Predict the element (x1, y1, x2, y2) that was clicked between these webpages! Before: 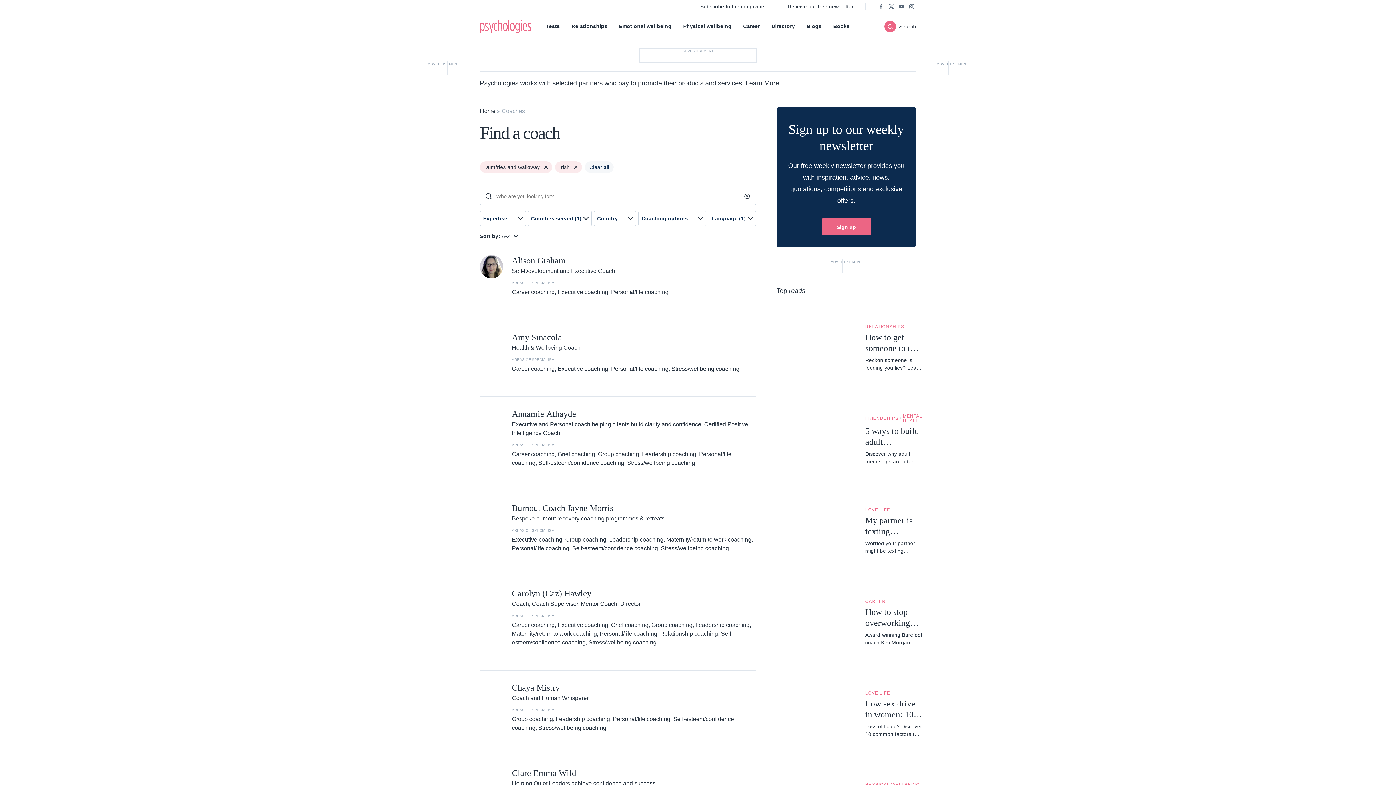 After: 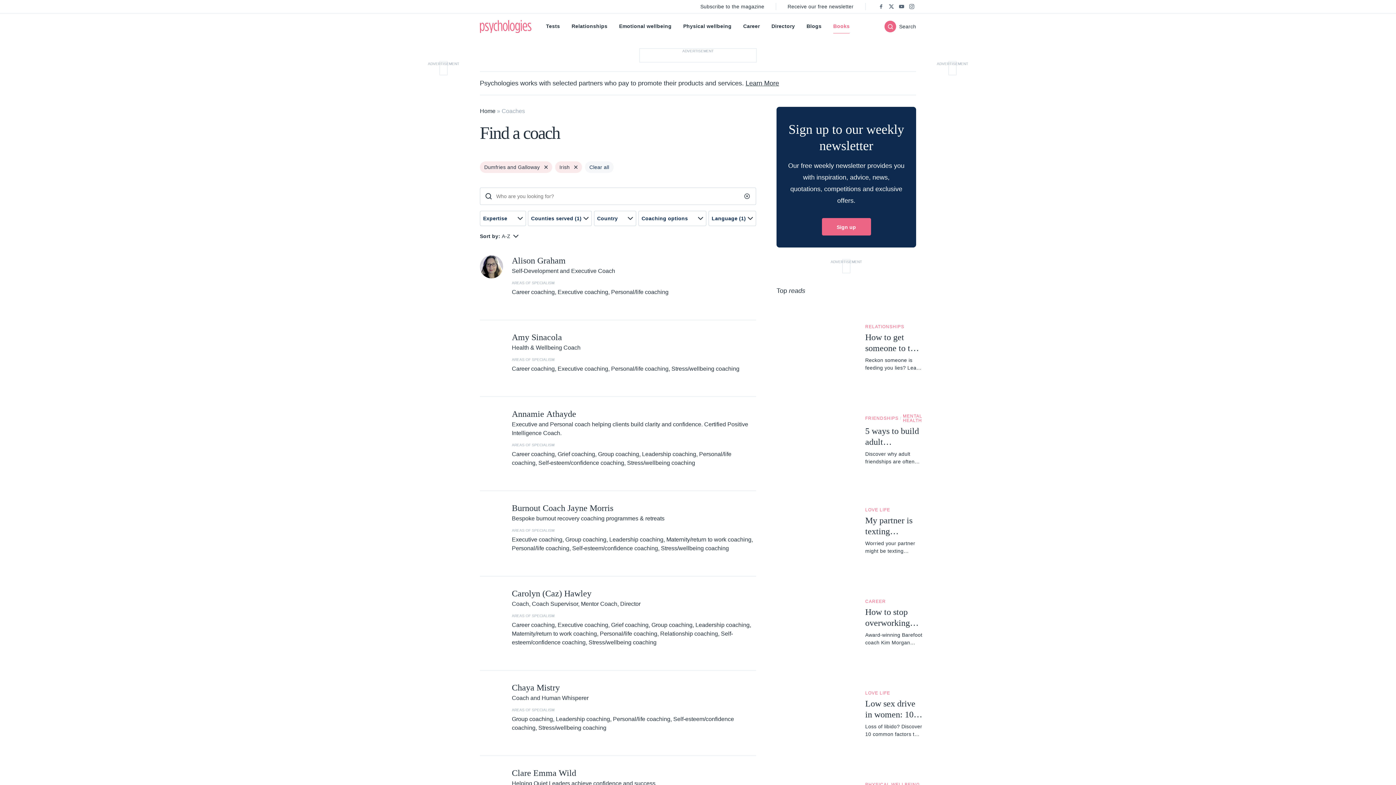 Action: label: Books bbox: (833, 19, 849, 33)